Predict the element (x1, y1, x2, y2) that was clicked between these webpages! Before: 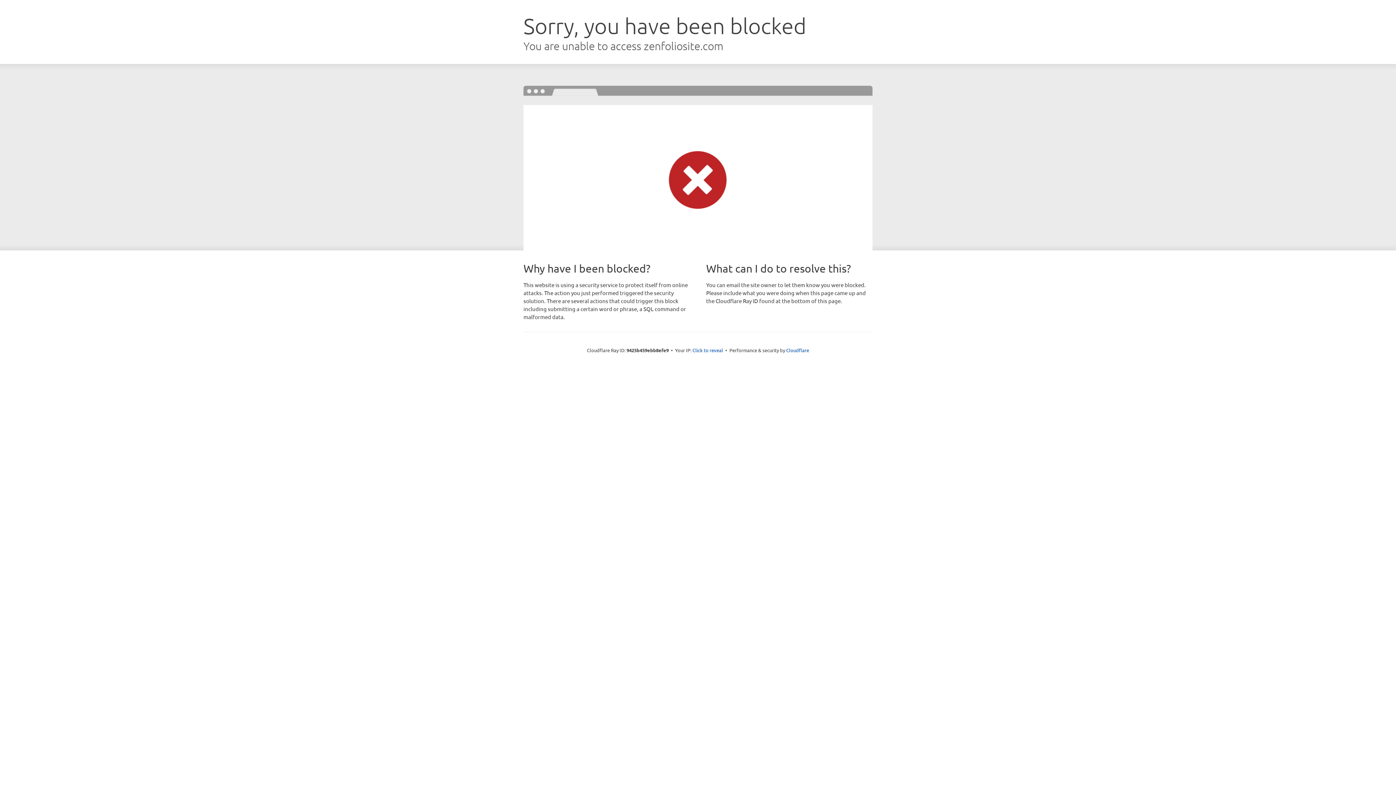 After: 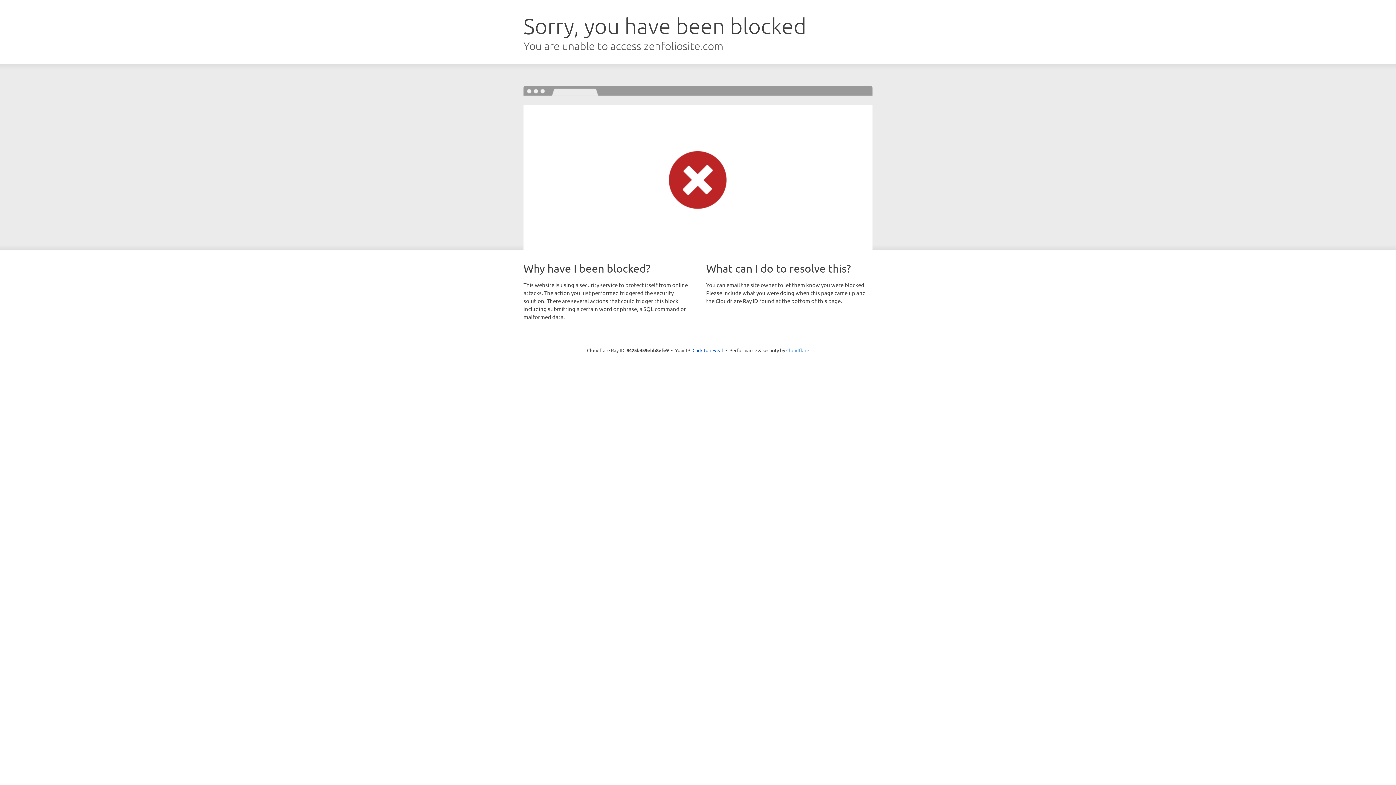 Action: label: Cloudflare bbox: (786, 347, 809, 353)